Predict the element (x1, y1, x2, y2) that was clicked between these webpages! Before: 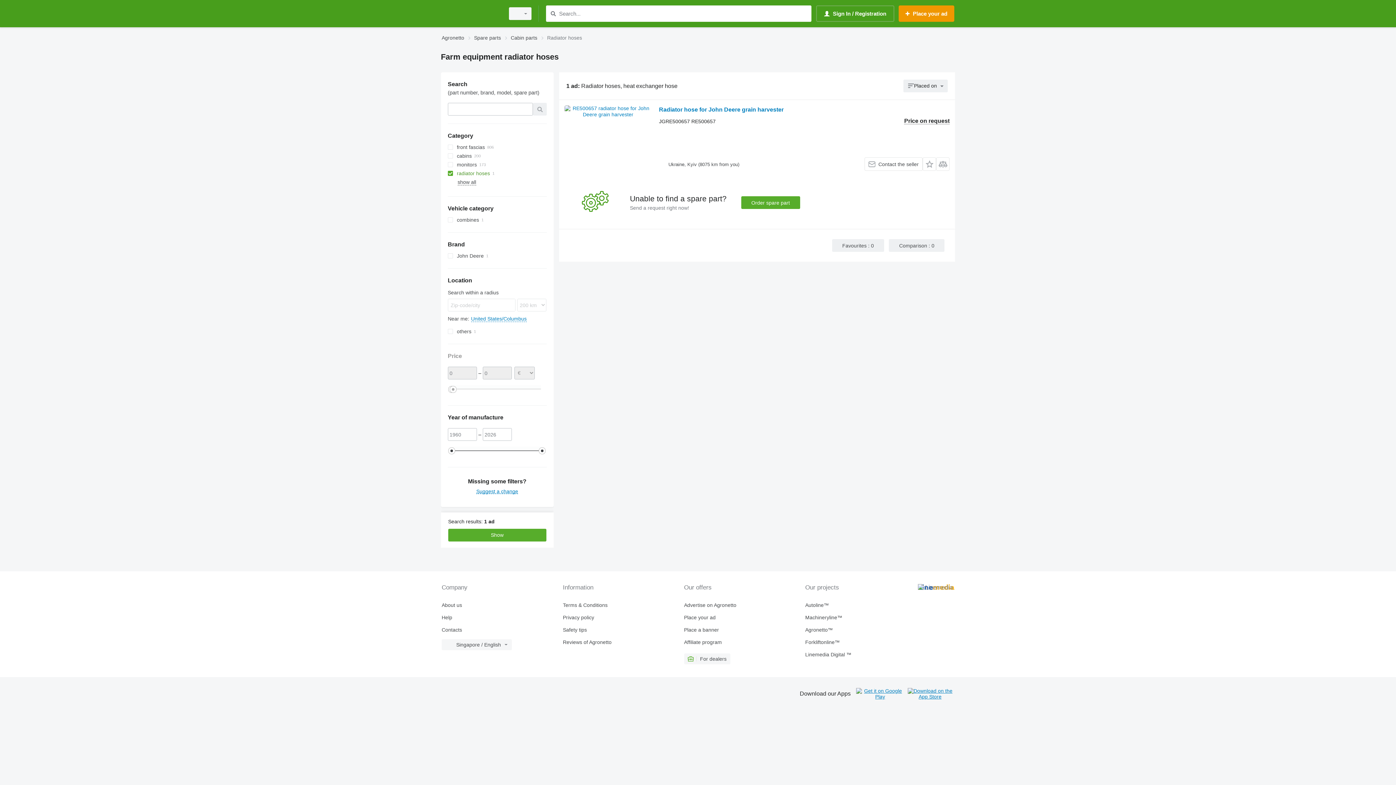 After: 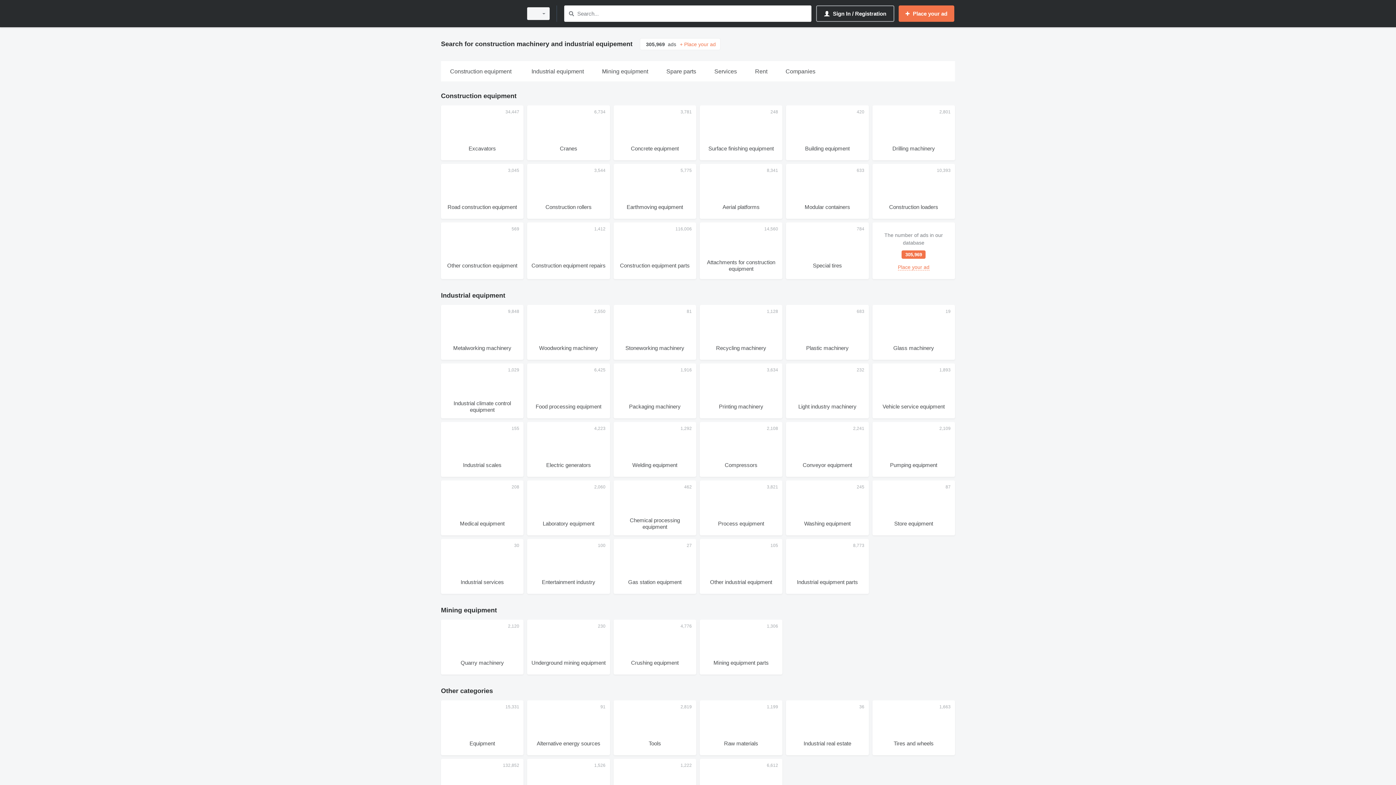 Action: bbox: (805, 614, 918, 620) label: Machineryline™